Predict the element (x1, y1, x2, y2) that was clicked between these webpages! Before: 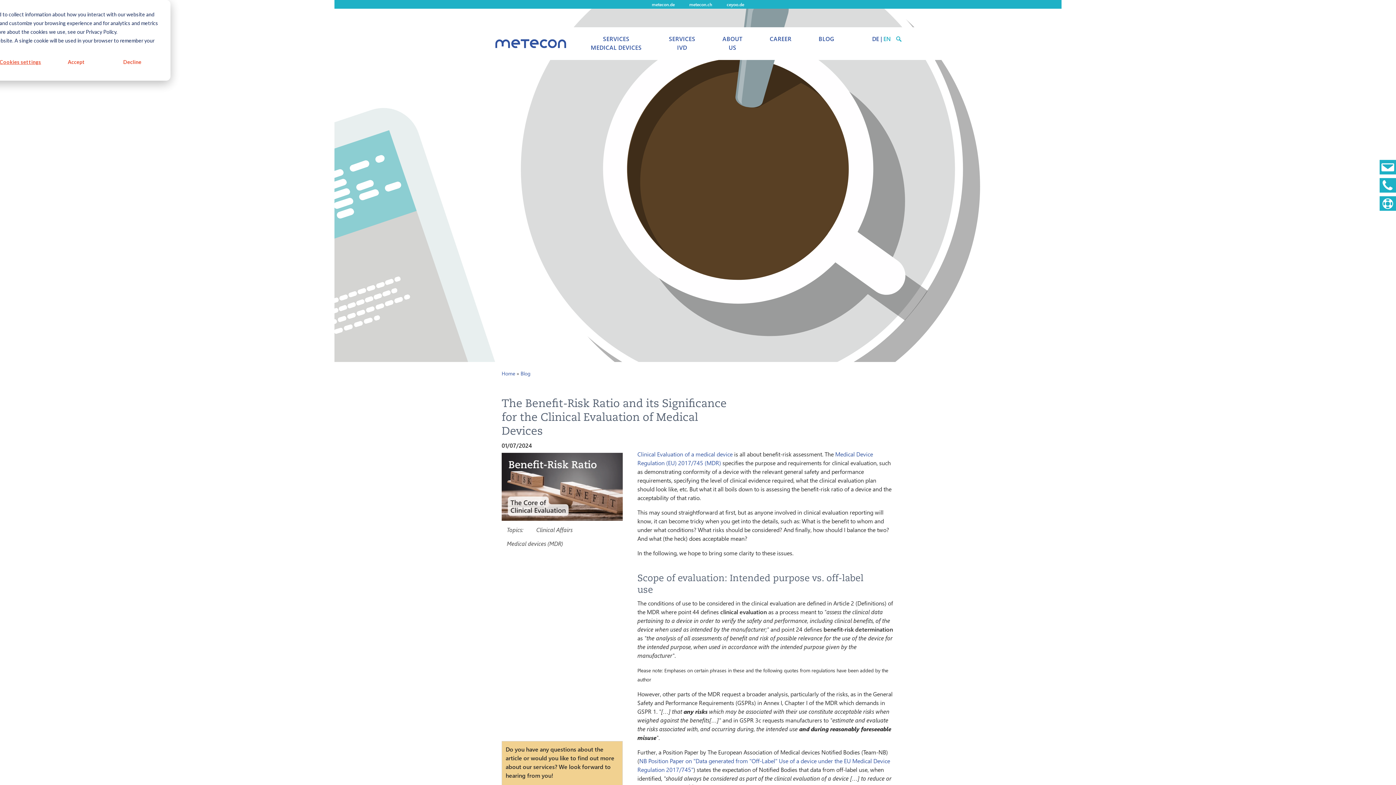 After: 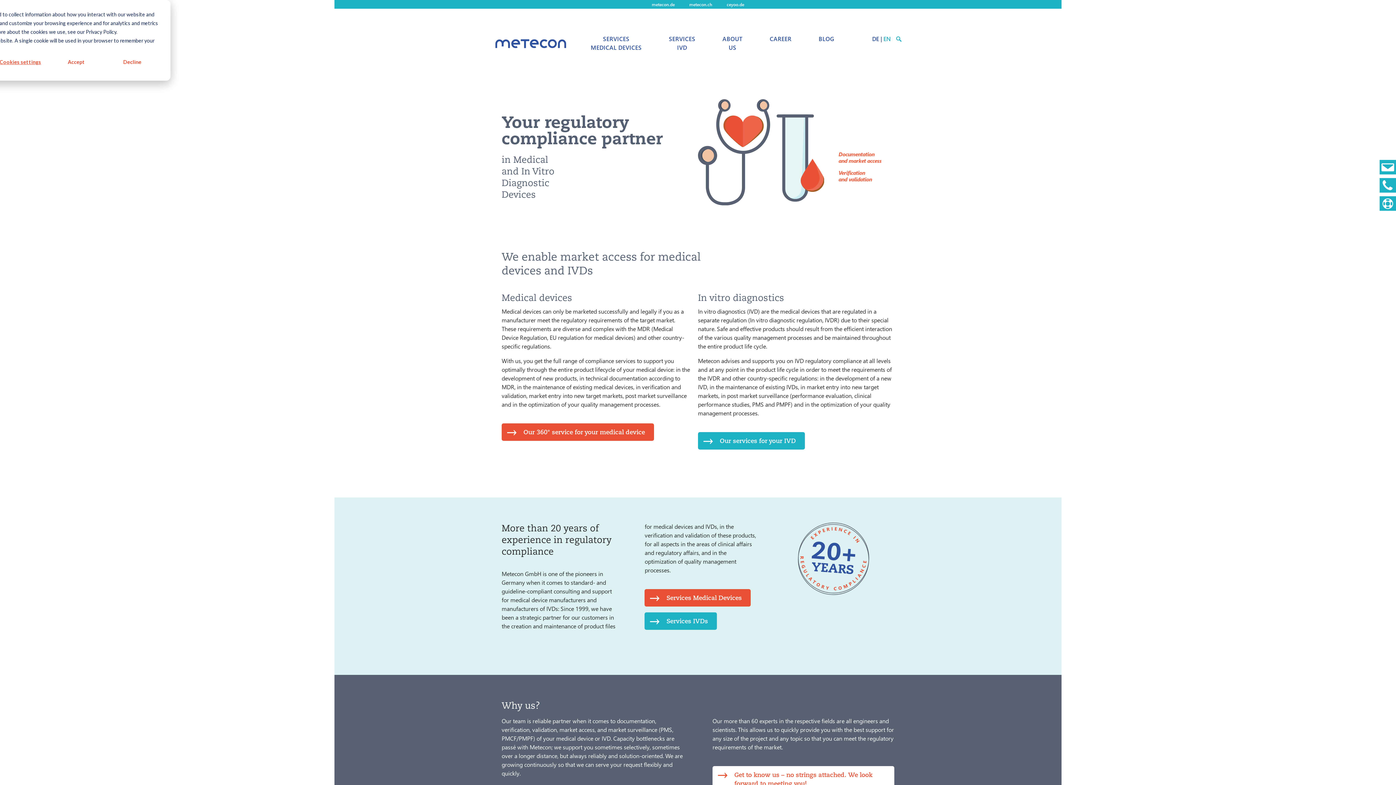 Action: bbox: (494, 34, 567, 42)